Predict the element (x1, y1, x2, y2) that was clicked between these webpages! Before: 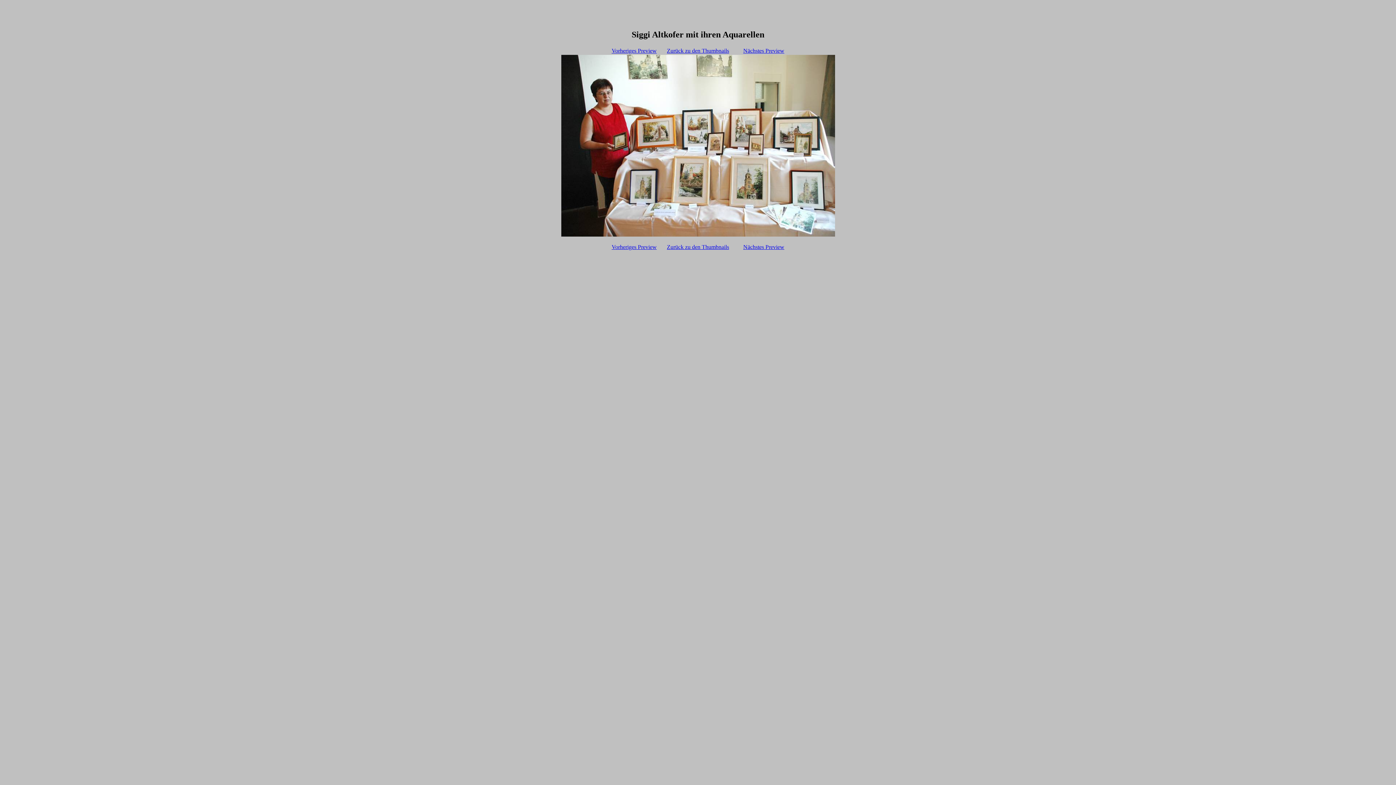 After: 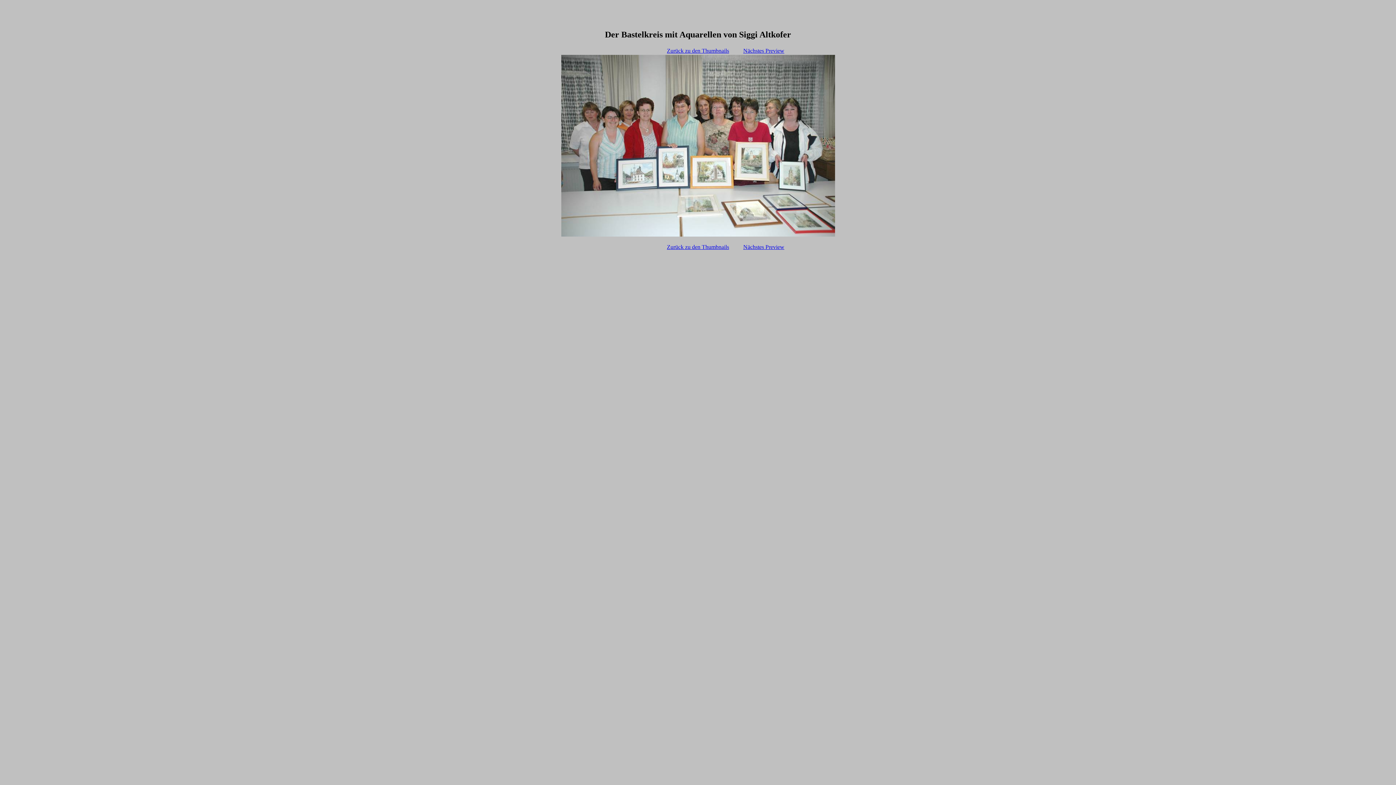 Action: label: Vorheriges Preview bbox: (611, 243, 656, 250)